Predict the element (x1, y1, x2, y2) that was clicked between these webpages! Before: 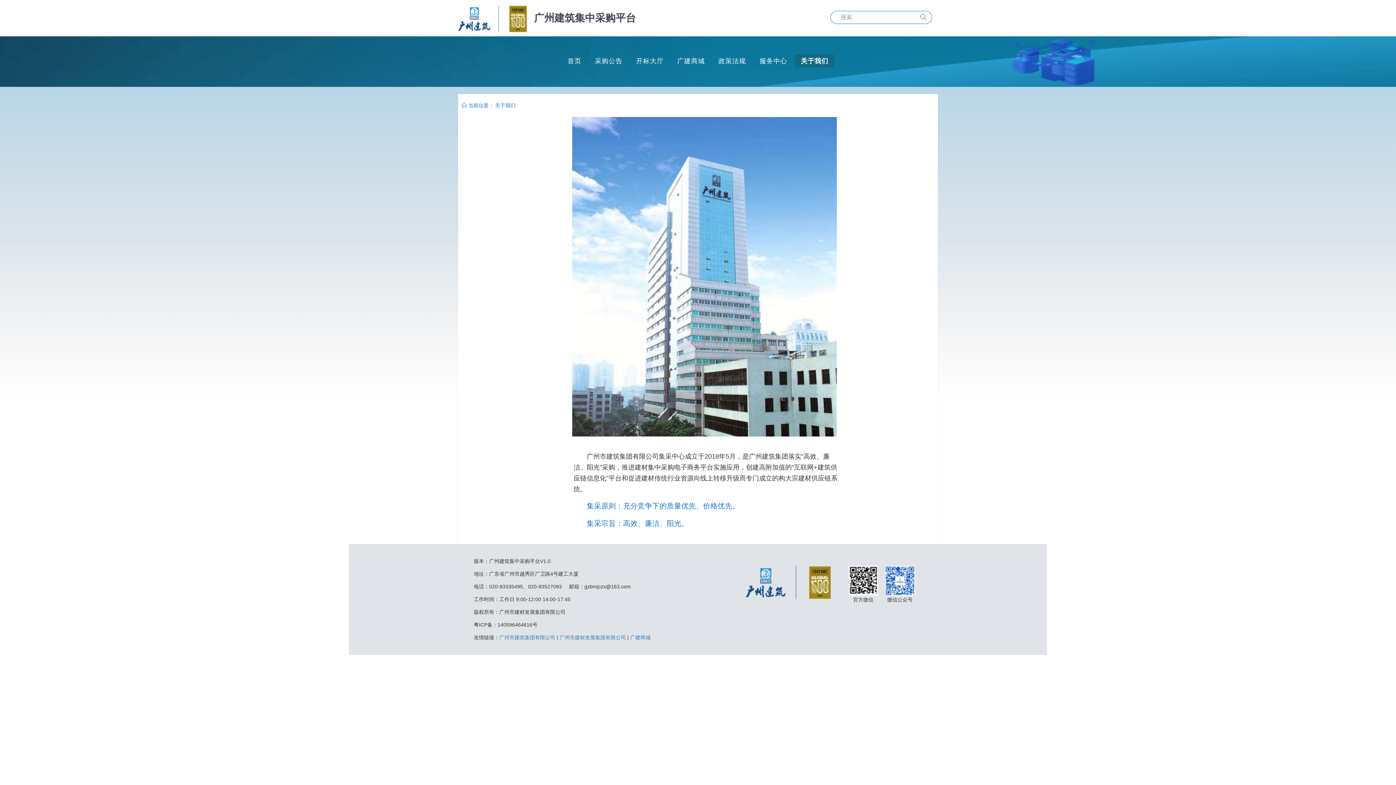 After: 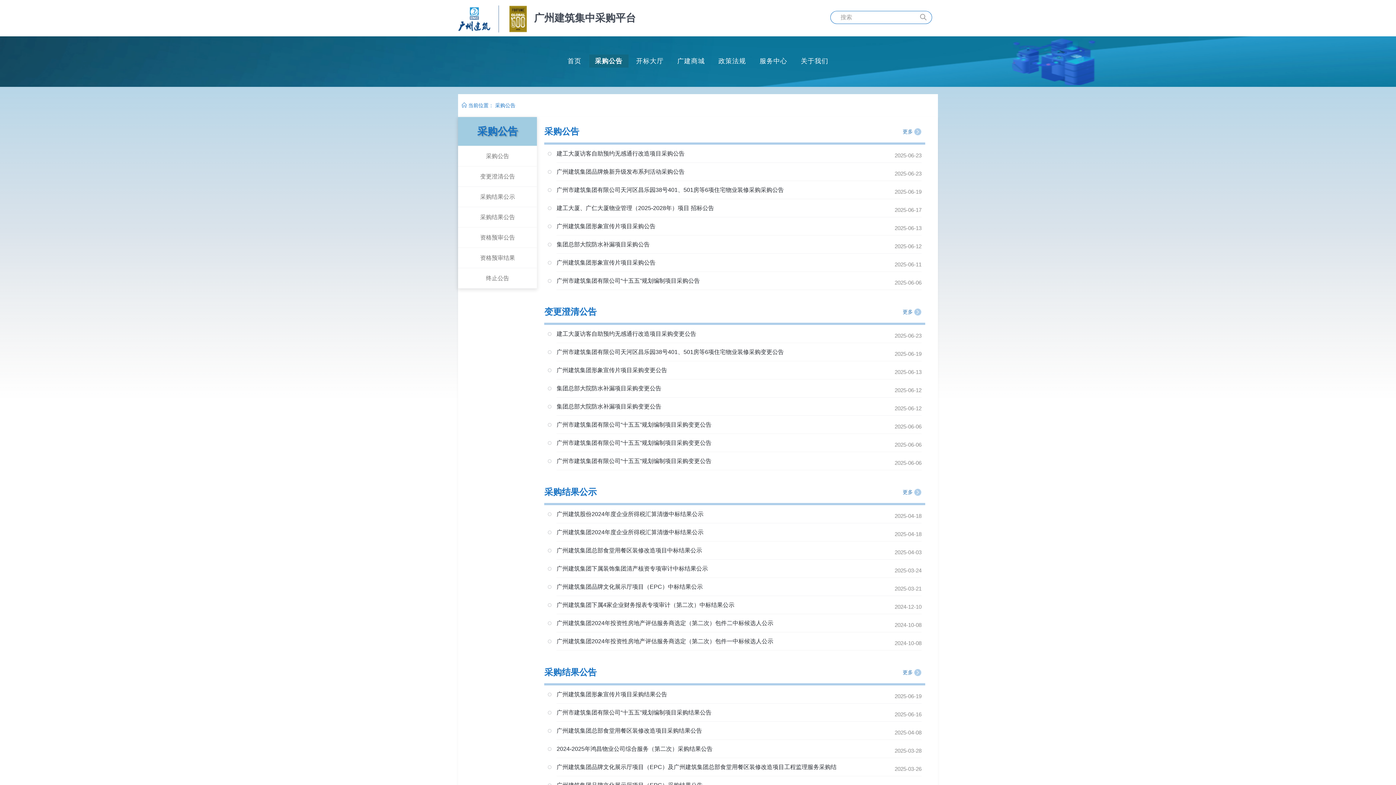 Action: bbox: (589, 54, 628, 67) label: 采购公告